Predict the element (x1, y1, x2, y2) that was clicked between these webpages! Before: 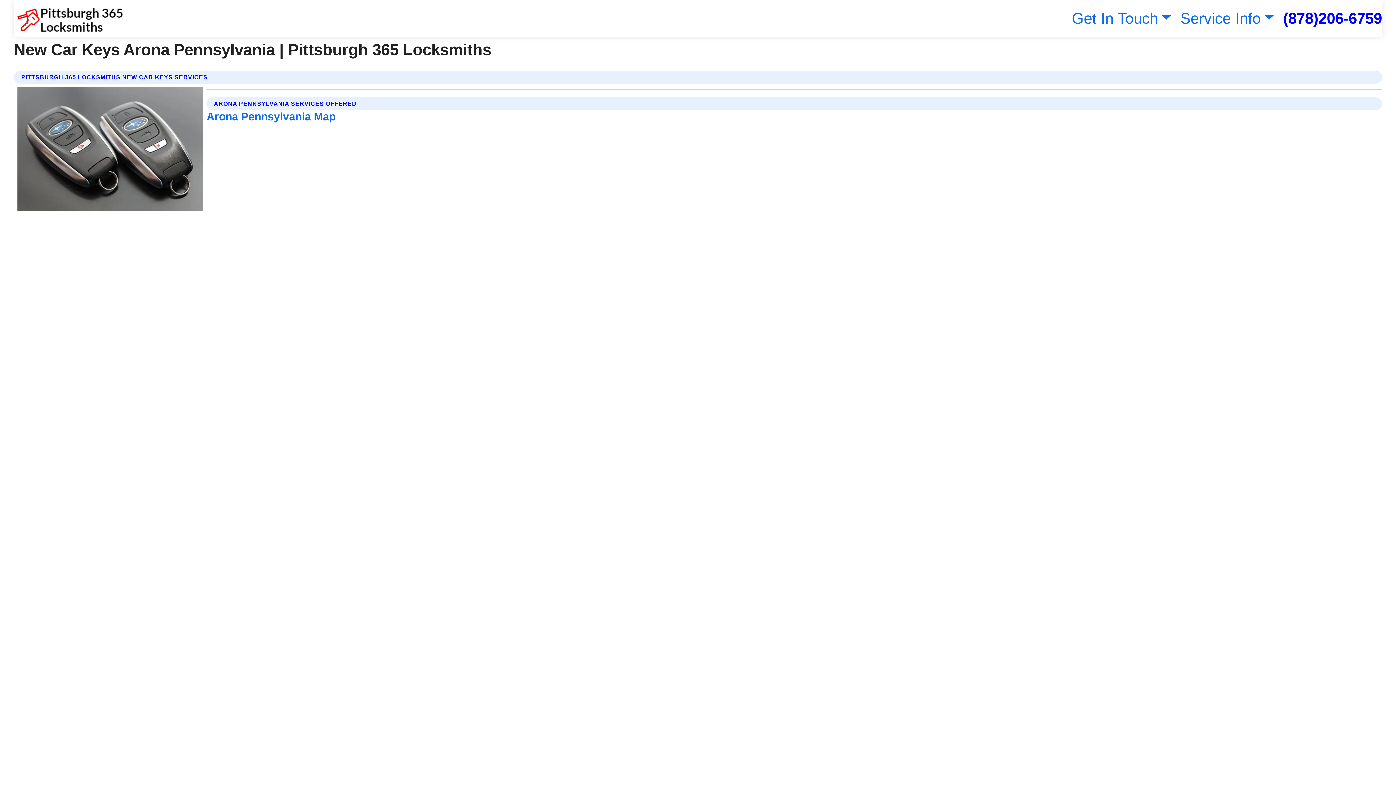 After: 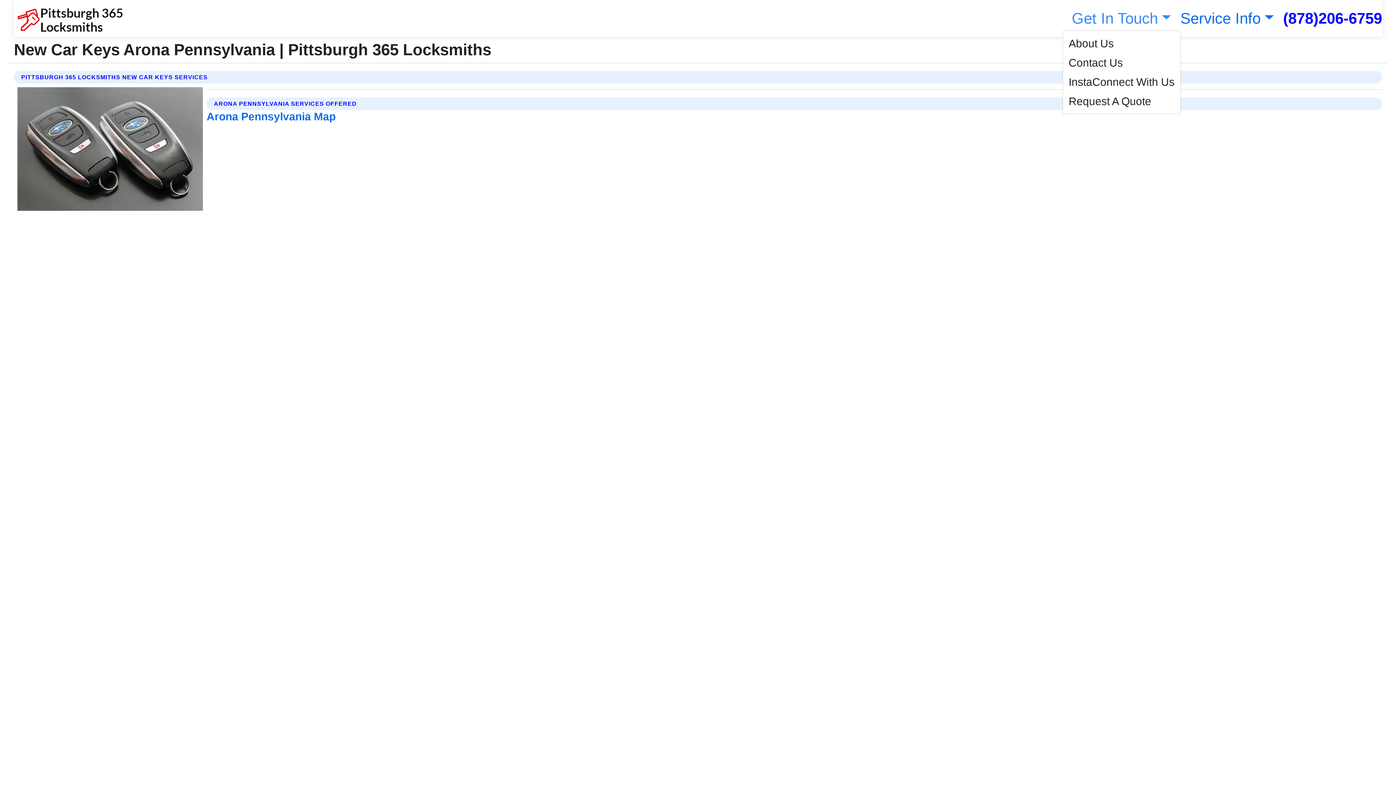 Action: label: Get In Touch bbox: (1068, 9, 1171, 26)